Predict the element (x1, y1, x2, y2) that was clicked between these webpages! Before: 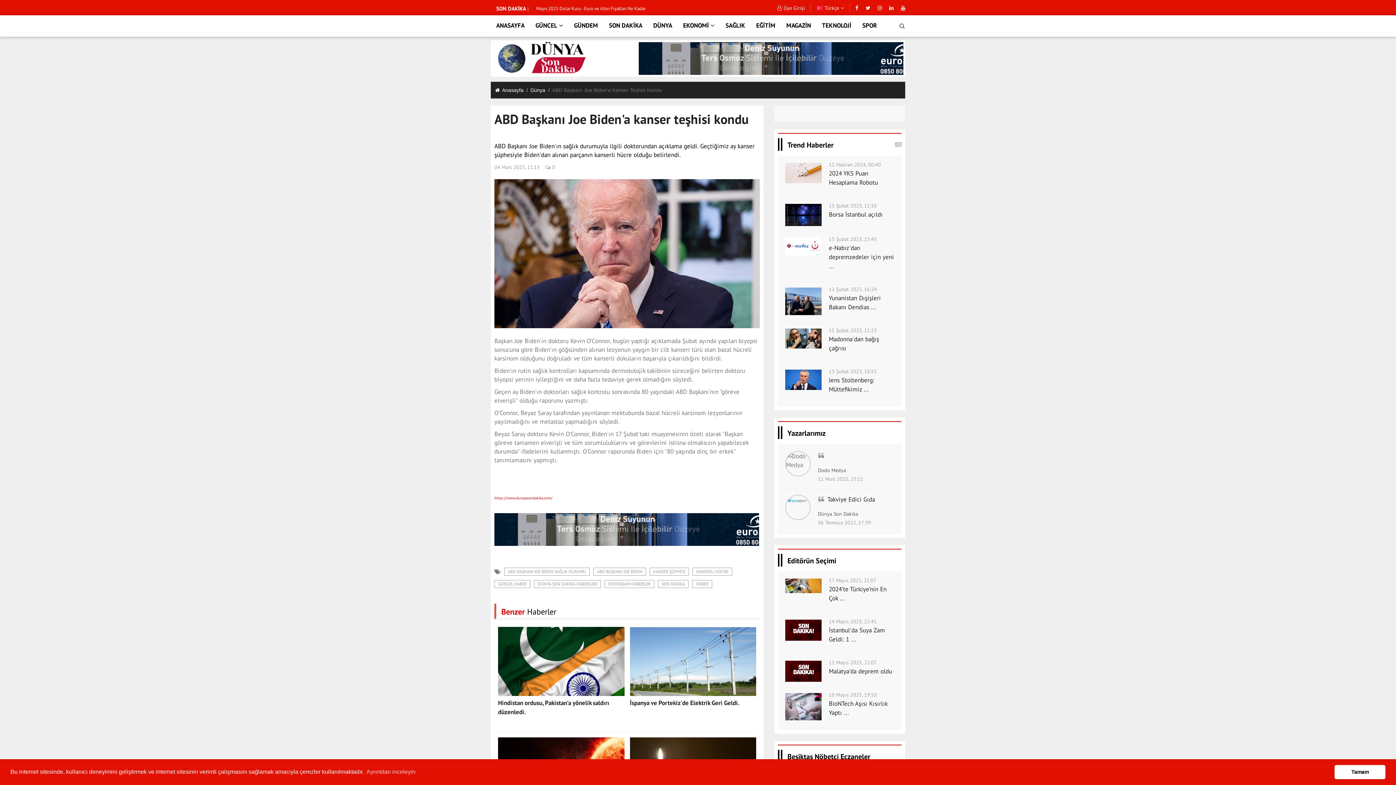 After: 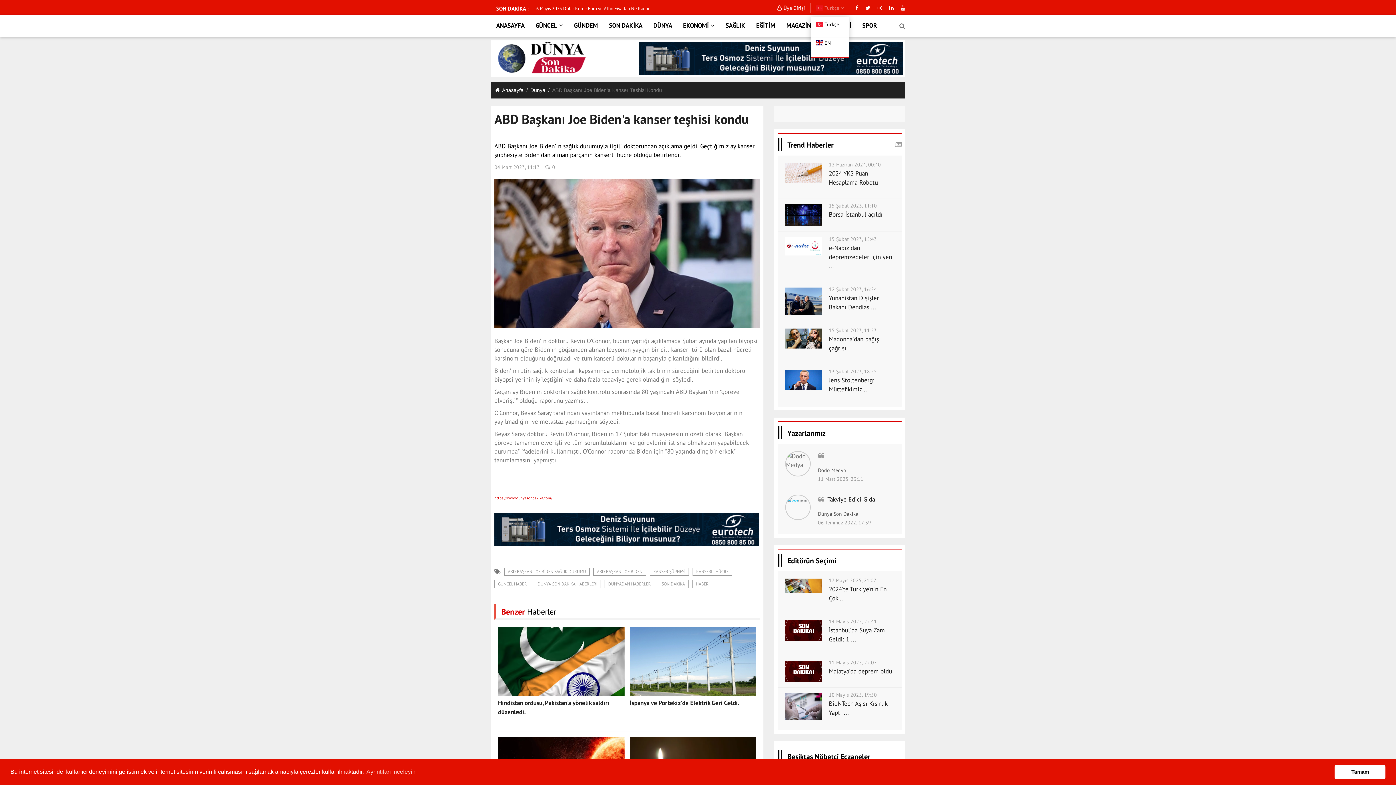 Action: bbox: (816, 3, 844, 12) label:  Türkçe